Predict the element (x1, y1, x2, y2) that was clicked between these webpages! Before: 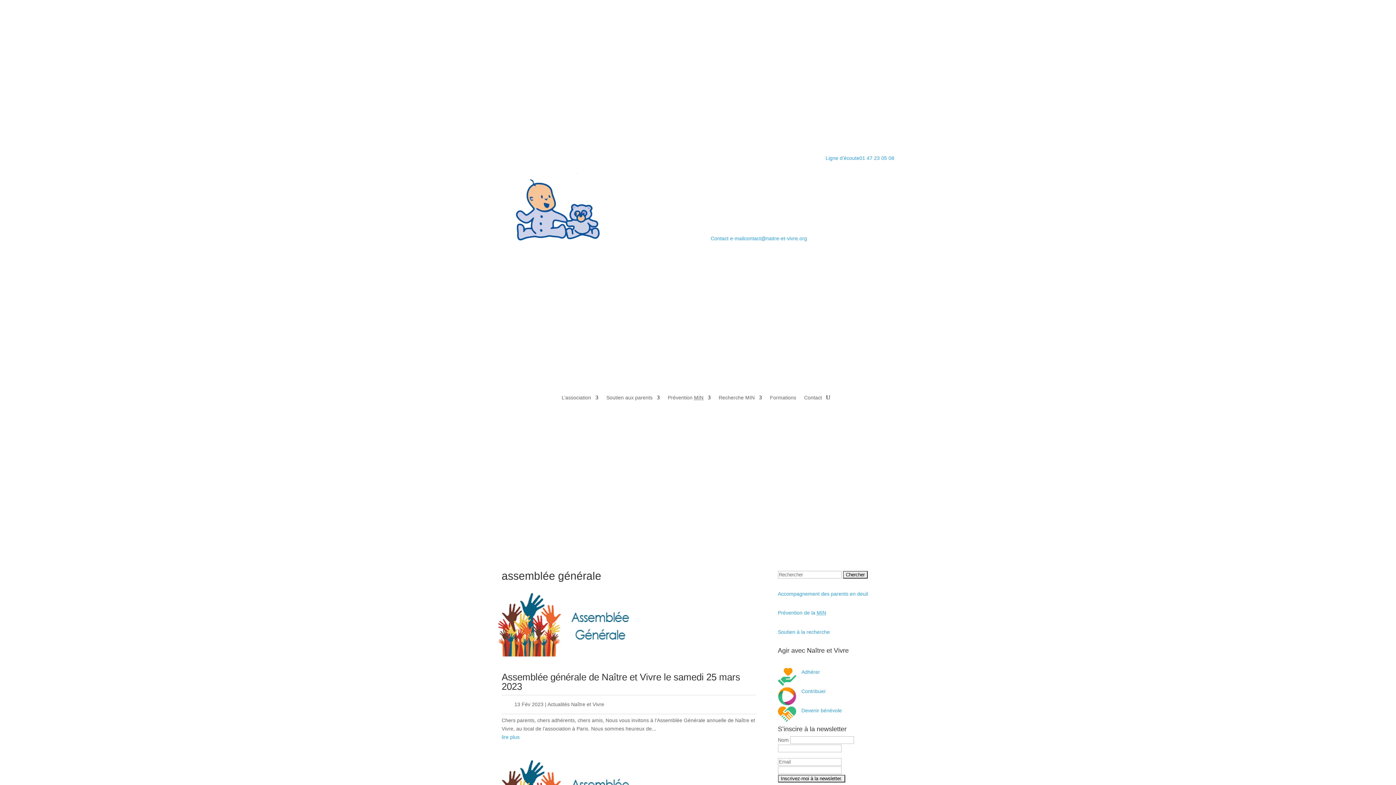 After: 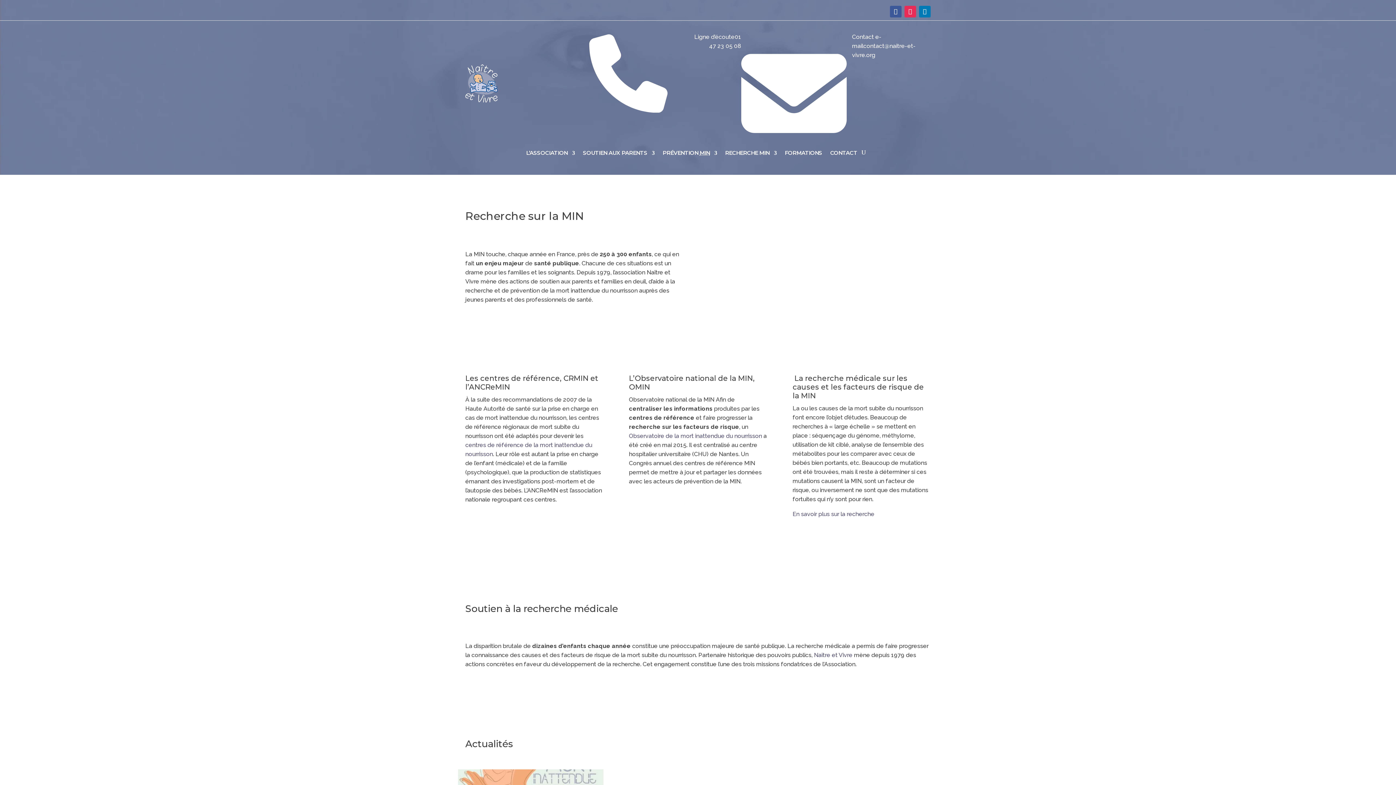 Action: label: Recherche MIN bbox: (718, 395, 762, 403)